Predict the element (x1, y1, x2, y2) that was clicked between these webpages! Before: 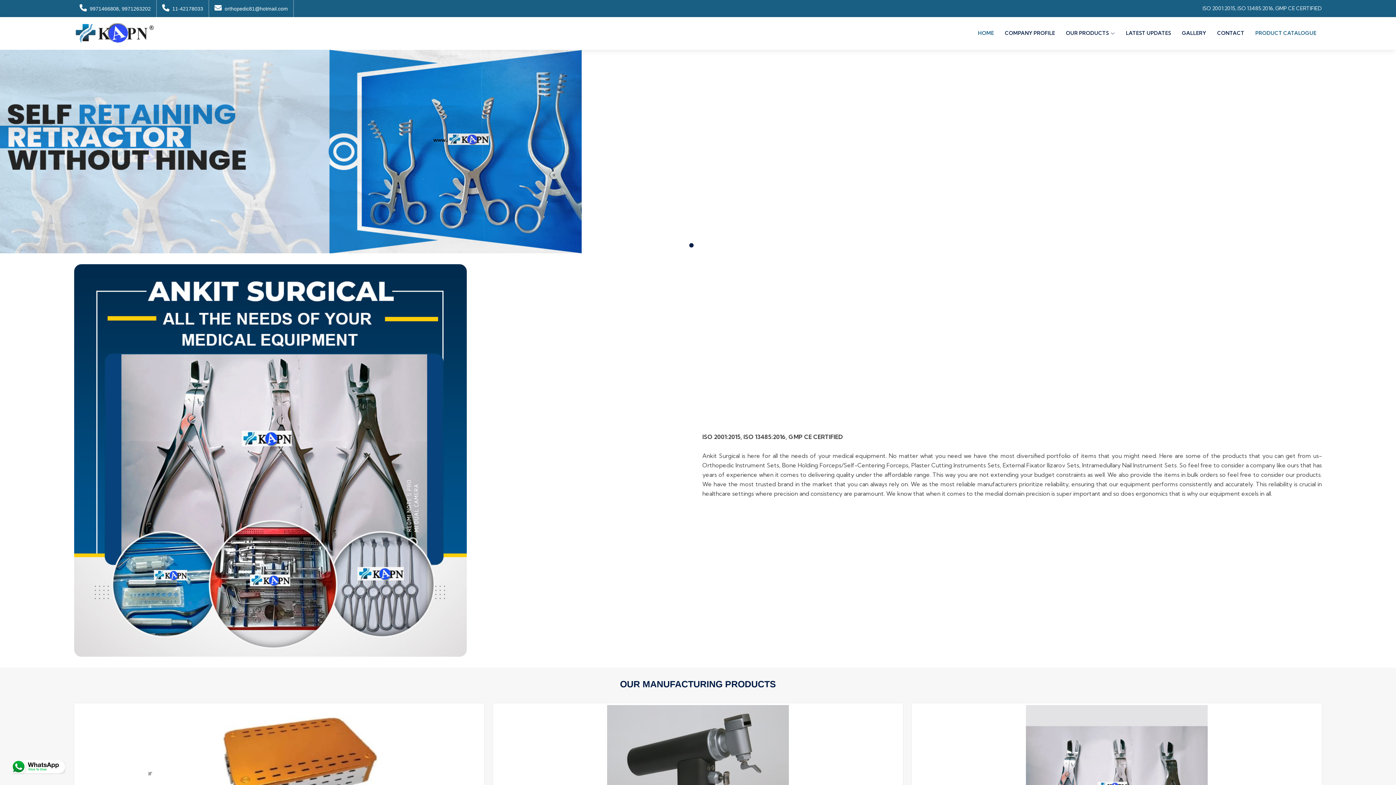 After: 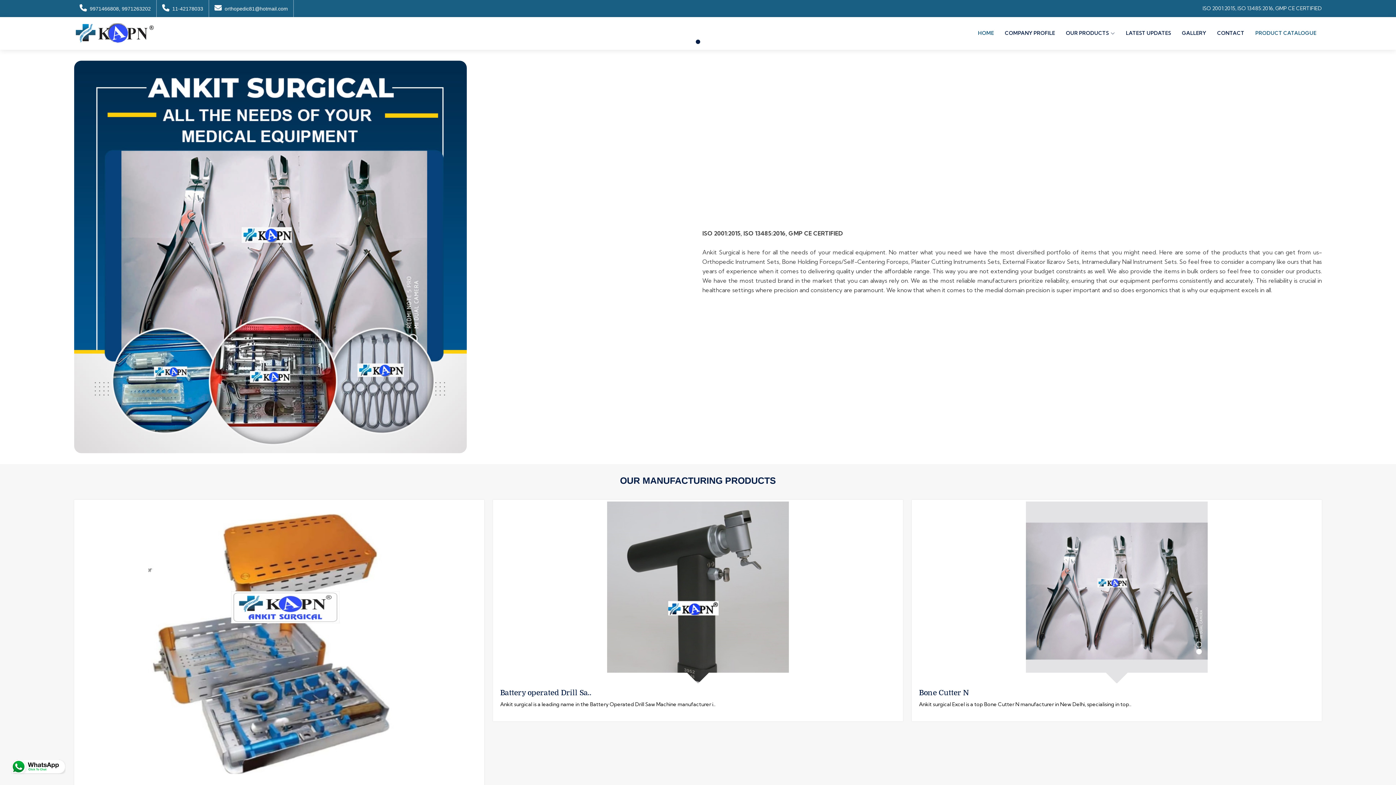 Action: label: 9971466808, 9971263202 bbox: (79, 5, 150, 11)